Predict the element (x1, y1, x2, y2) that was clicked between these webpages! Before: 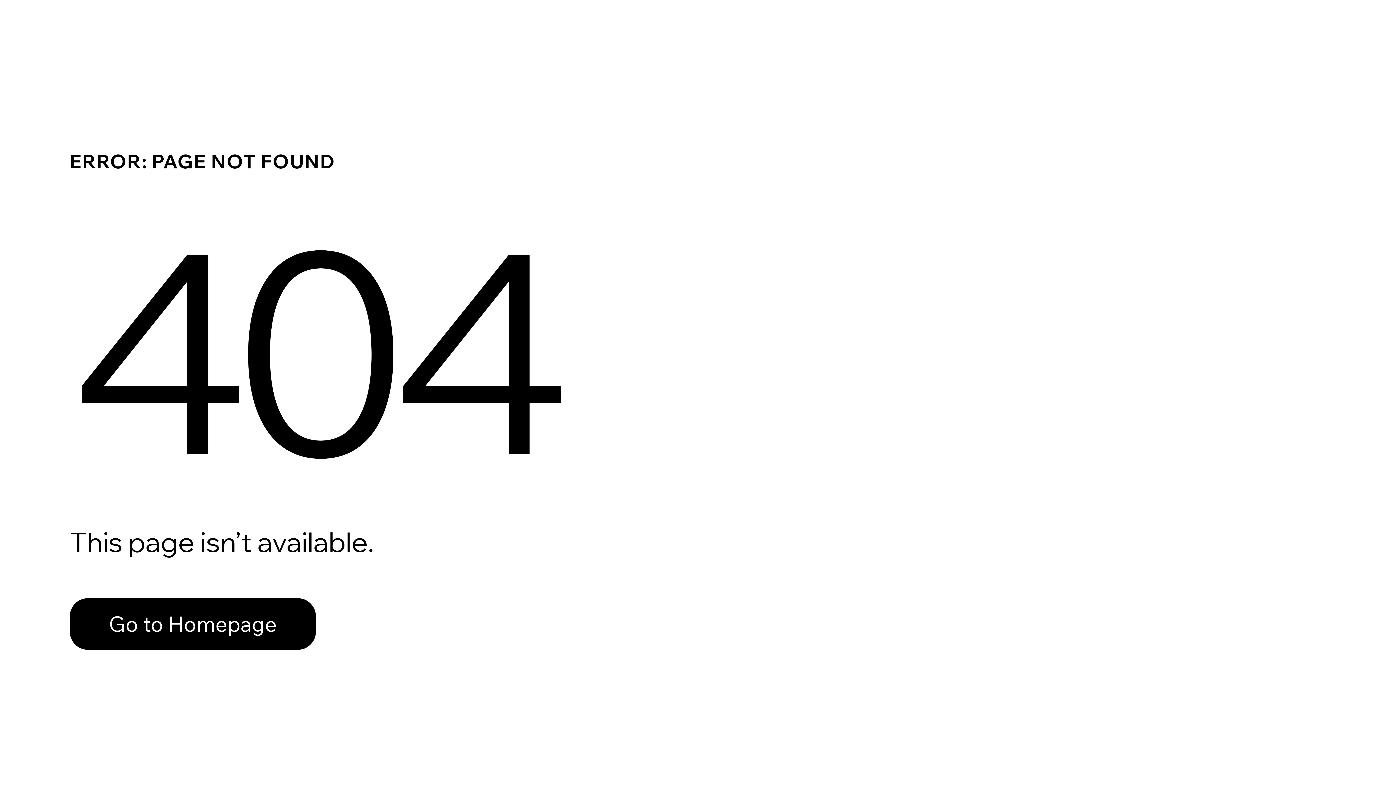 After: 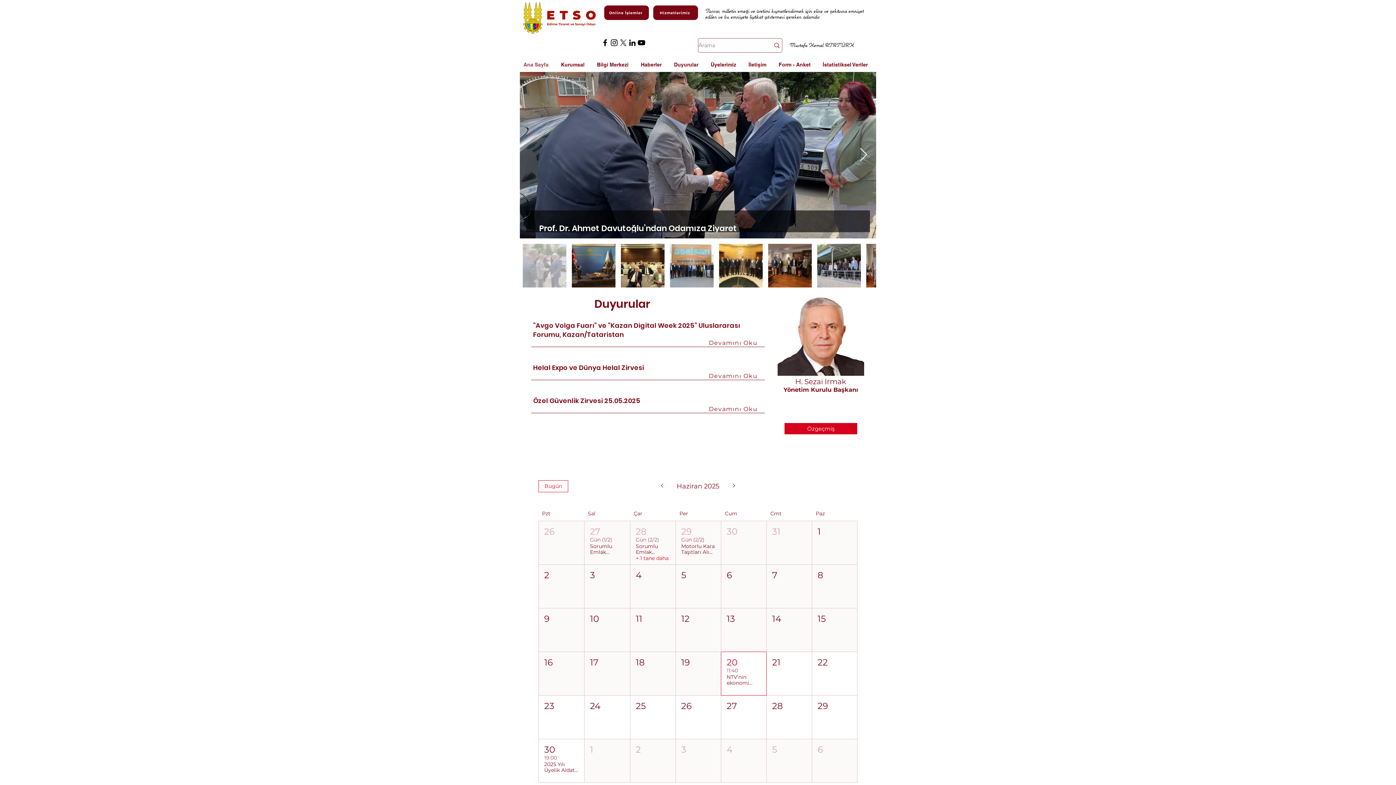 Action: label: Go to Homepage bbox: (69, 598, 316, 650)